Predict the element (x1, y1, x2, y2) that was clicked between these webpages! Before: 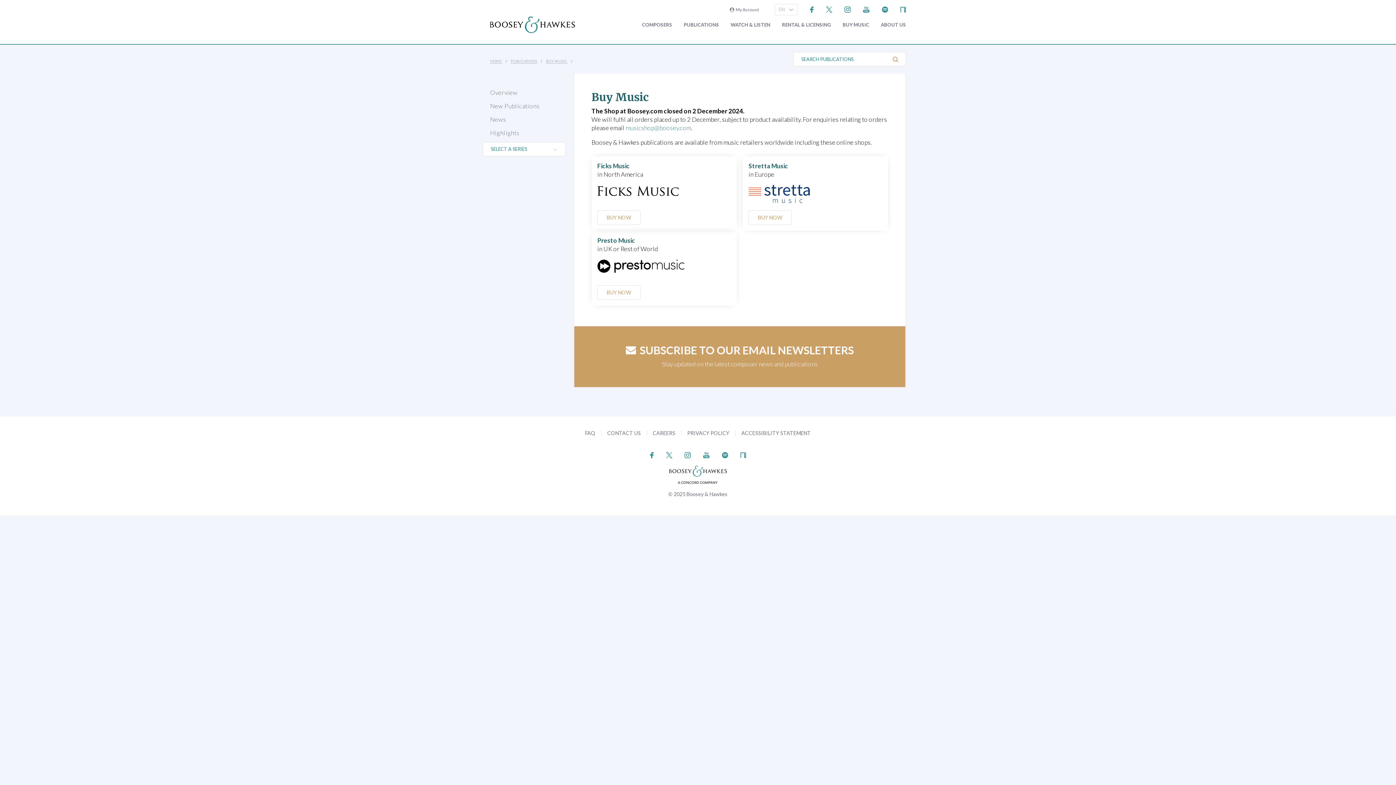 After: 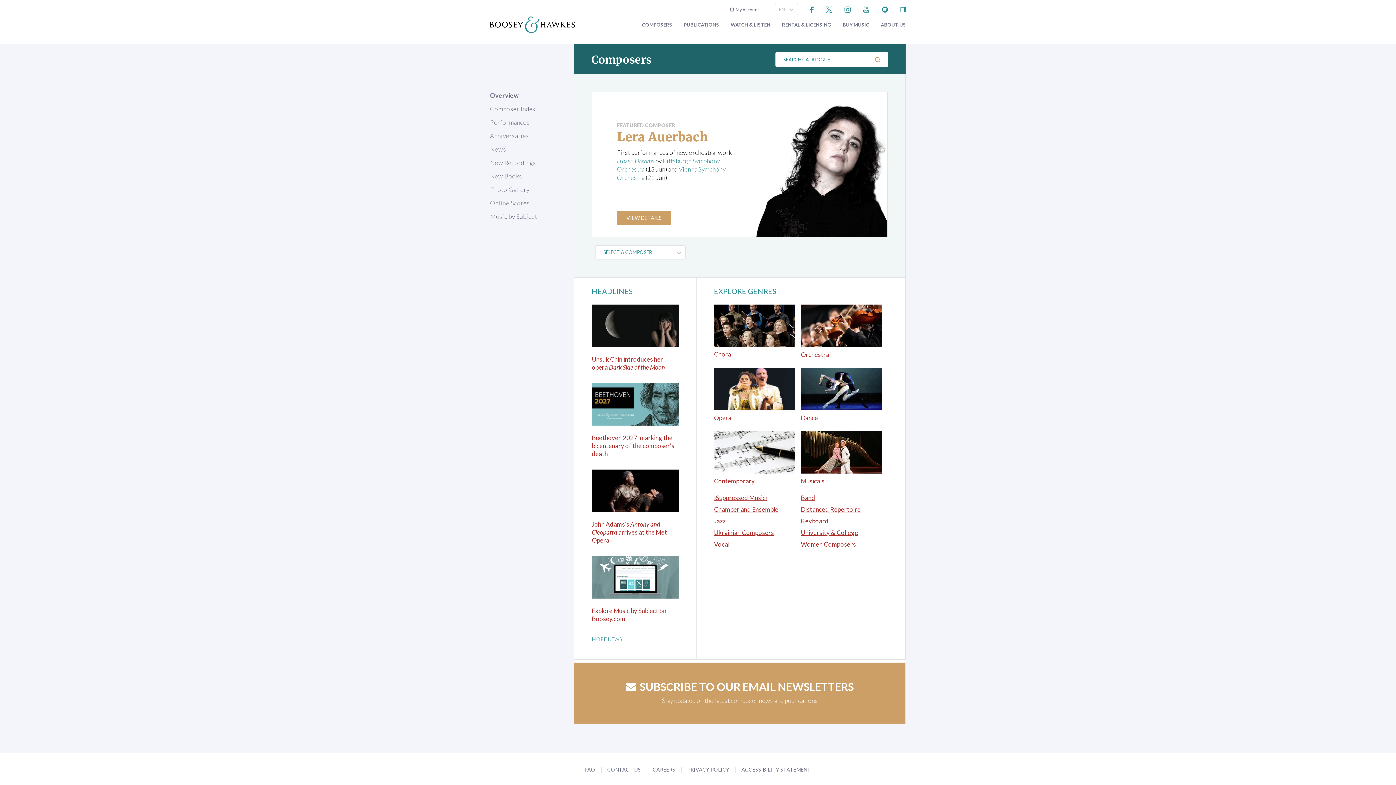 Action: label: COMPOSERS bbox: (642, 22, 672, 27)